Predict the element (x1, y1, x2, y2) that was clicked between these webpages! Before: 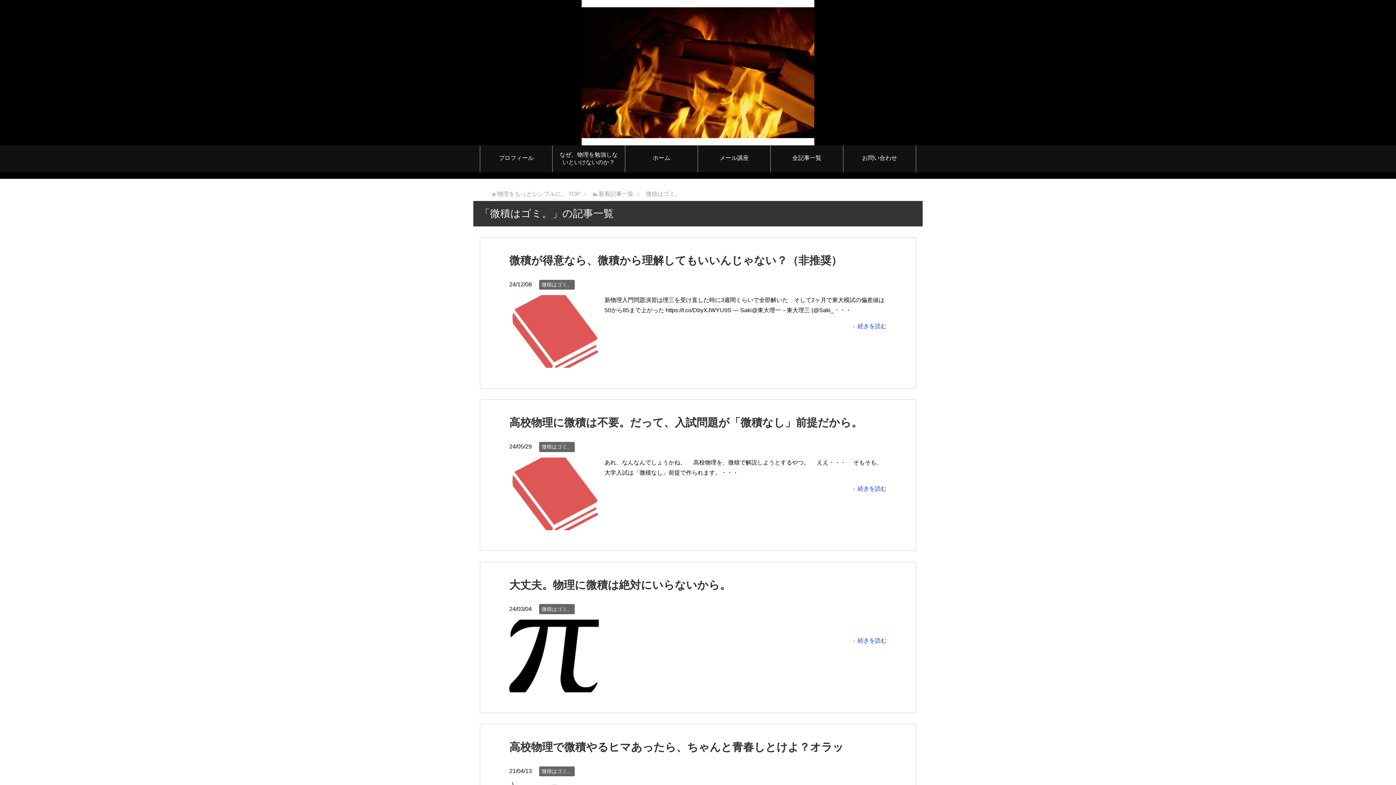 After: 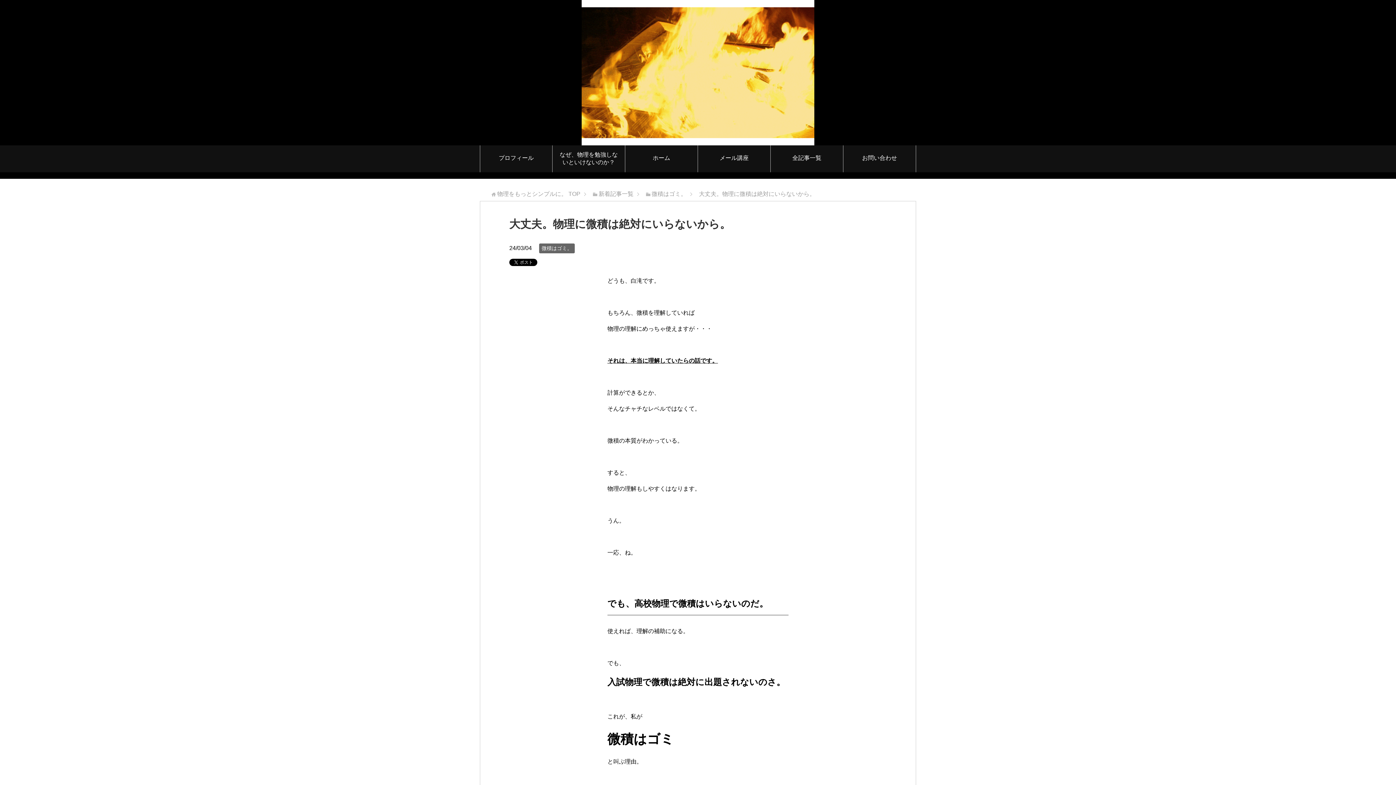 Action: label: 続きを読む bbox: (853, 637, 886, 644)